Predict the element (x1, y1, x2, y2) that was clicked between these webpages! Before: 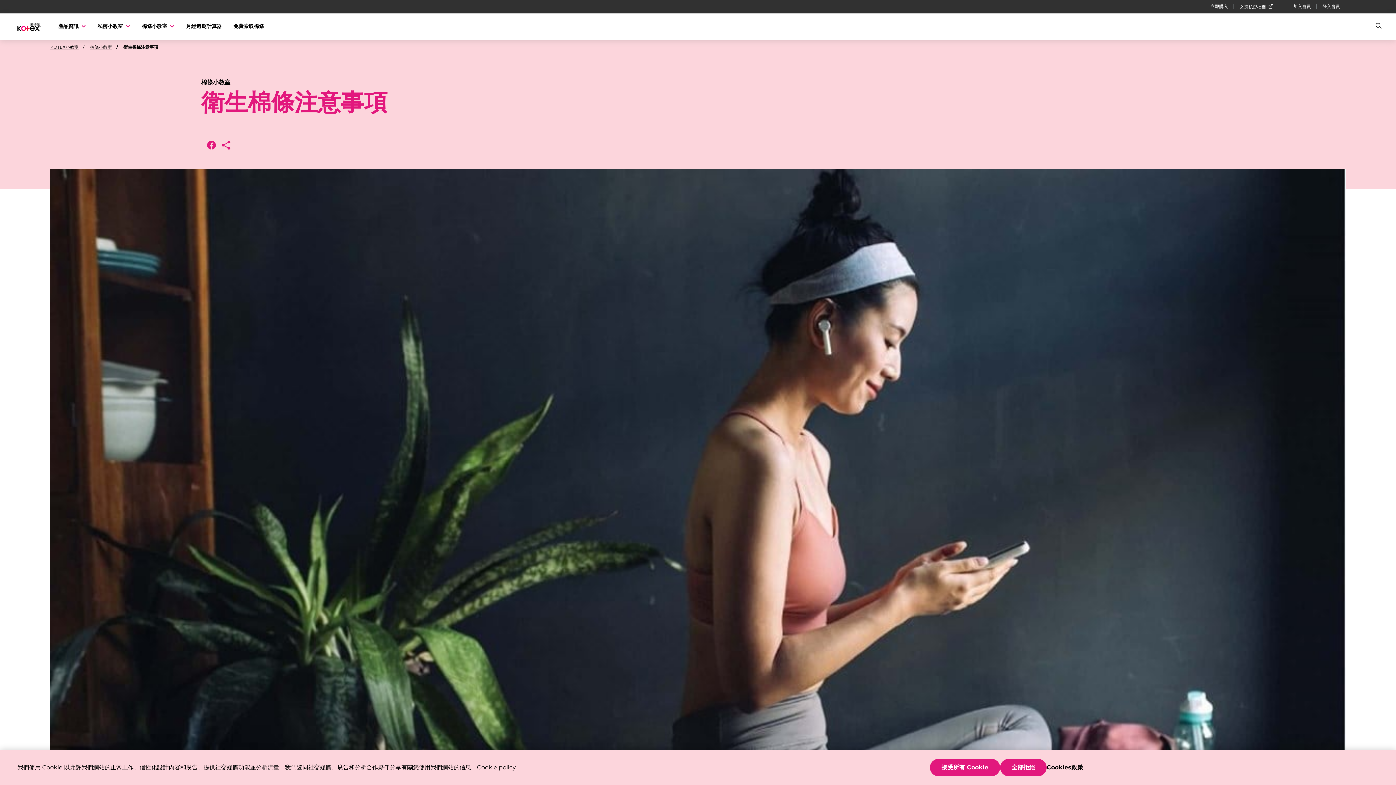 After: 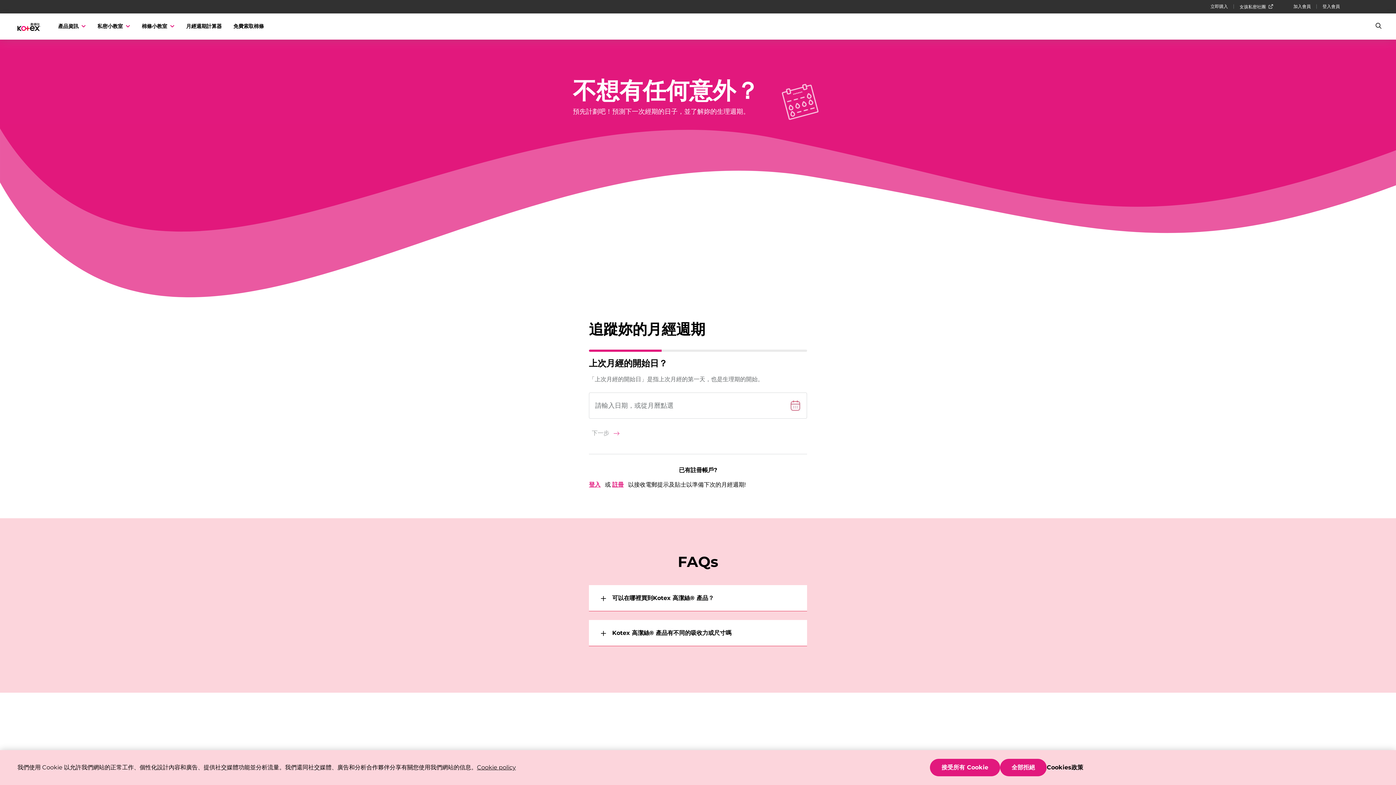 Action: label: 月經週期計算器 bbox: (186, 22, 221, 30)